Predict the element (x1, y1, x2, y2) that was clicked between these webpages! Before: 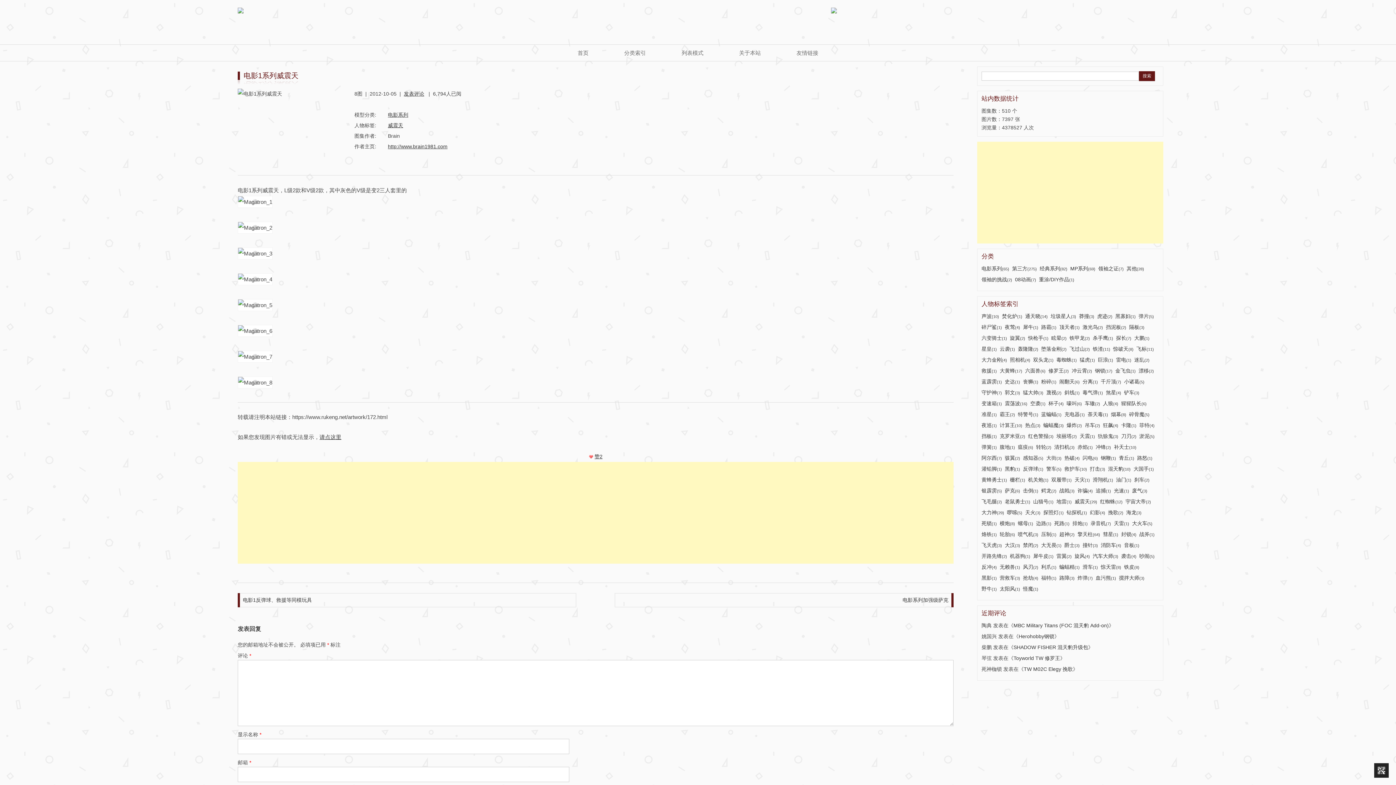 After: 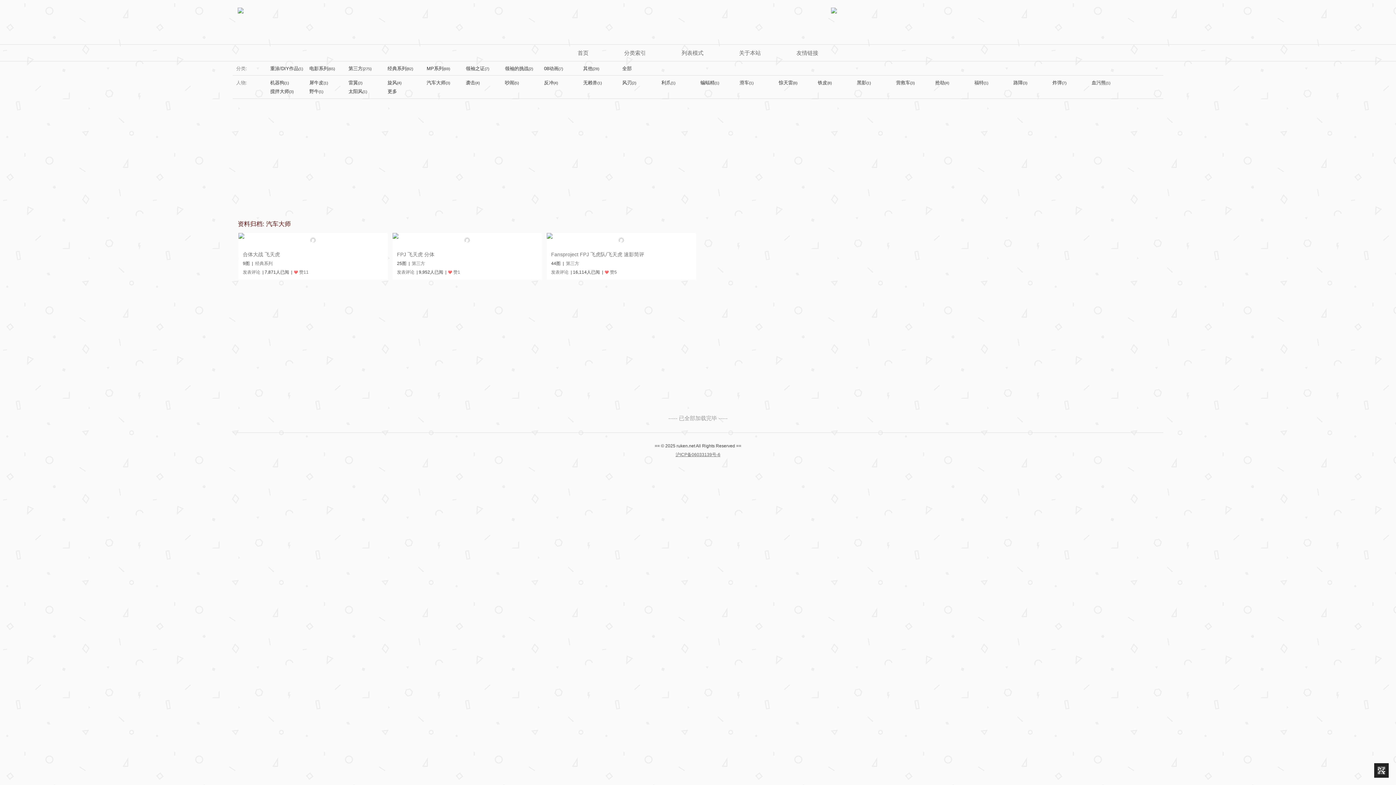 Action: bbox: (1093, 553, 1118, 559) label: 汽车大师(3)